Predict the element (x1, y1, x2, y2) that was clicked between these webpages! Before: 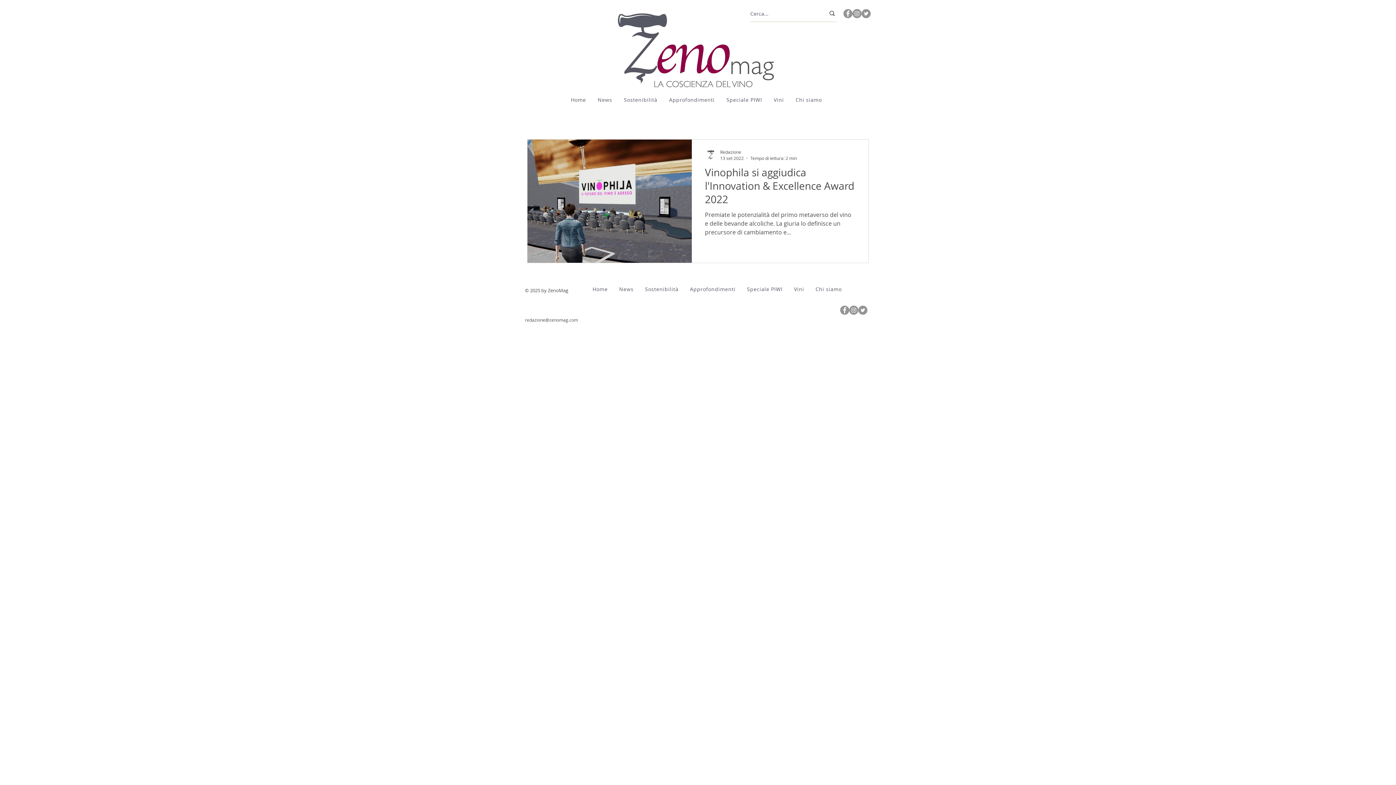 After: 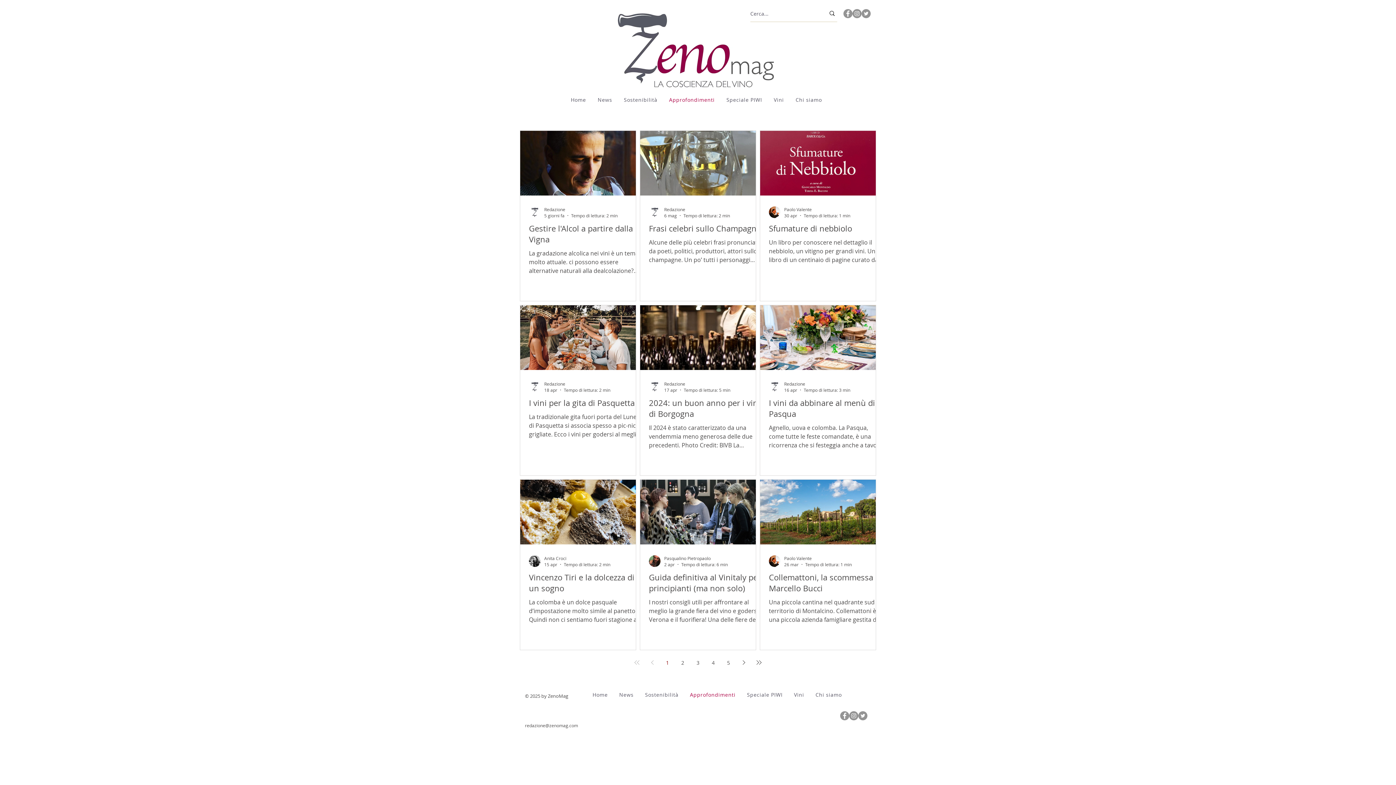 Action: bbox: (686, 282, 740, 296) label: Approfondimenti